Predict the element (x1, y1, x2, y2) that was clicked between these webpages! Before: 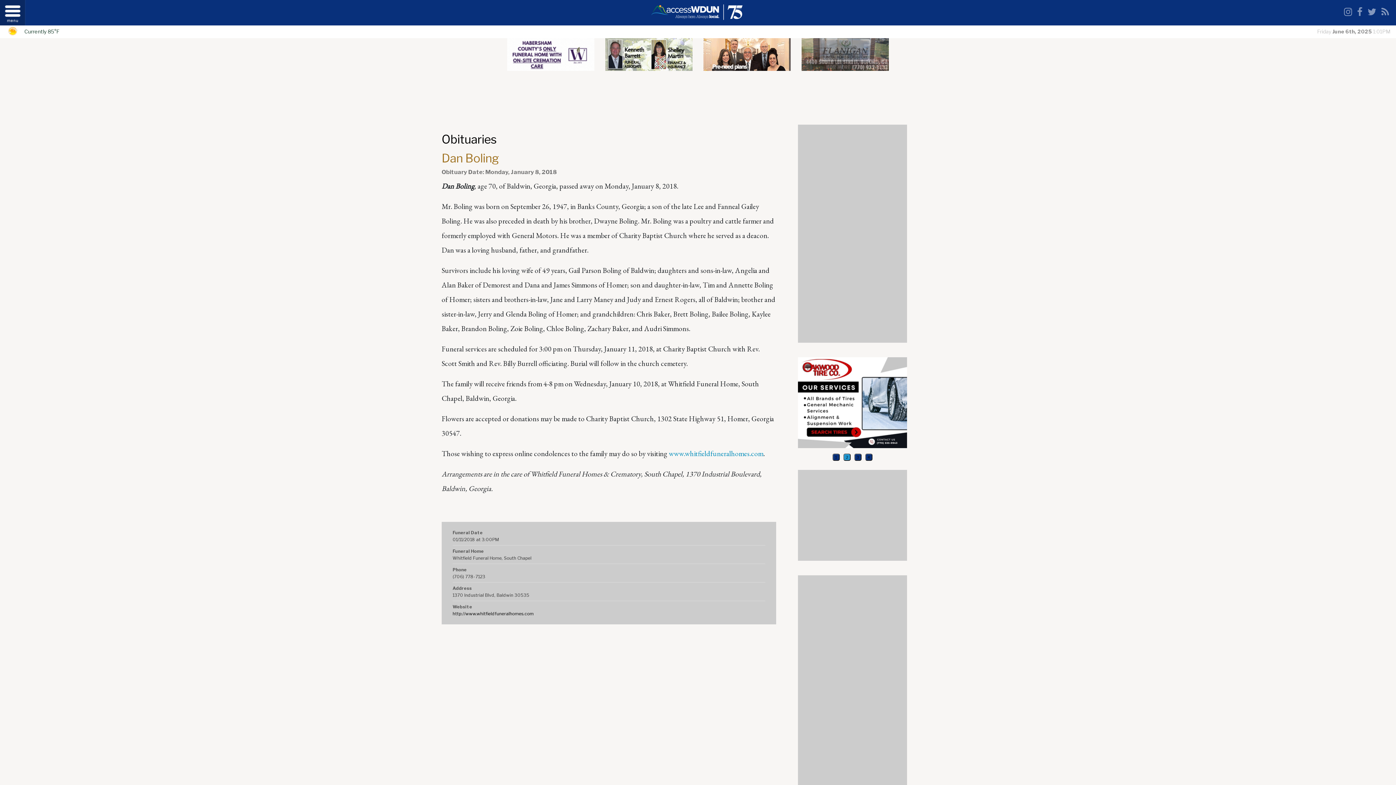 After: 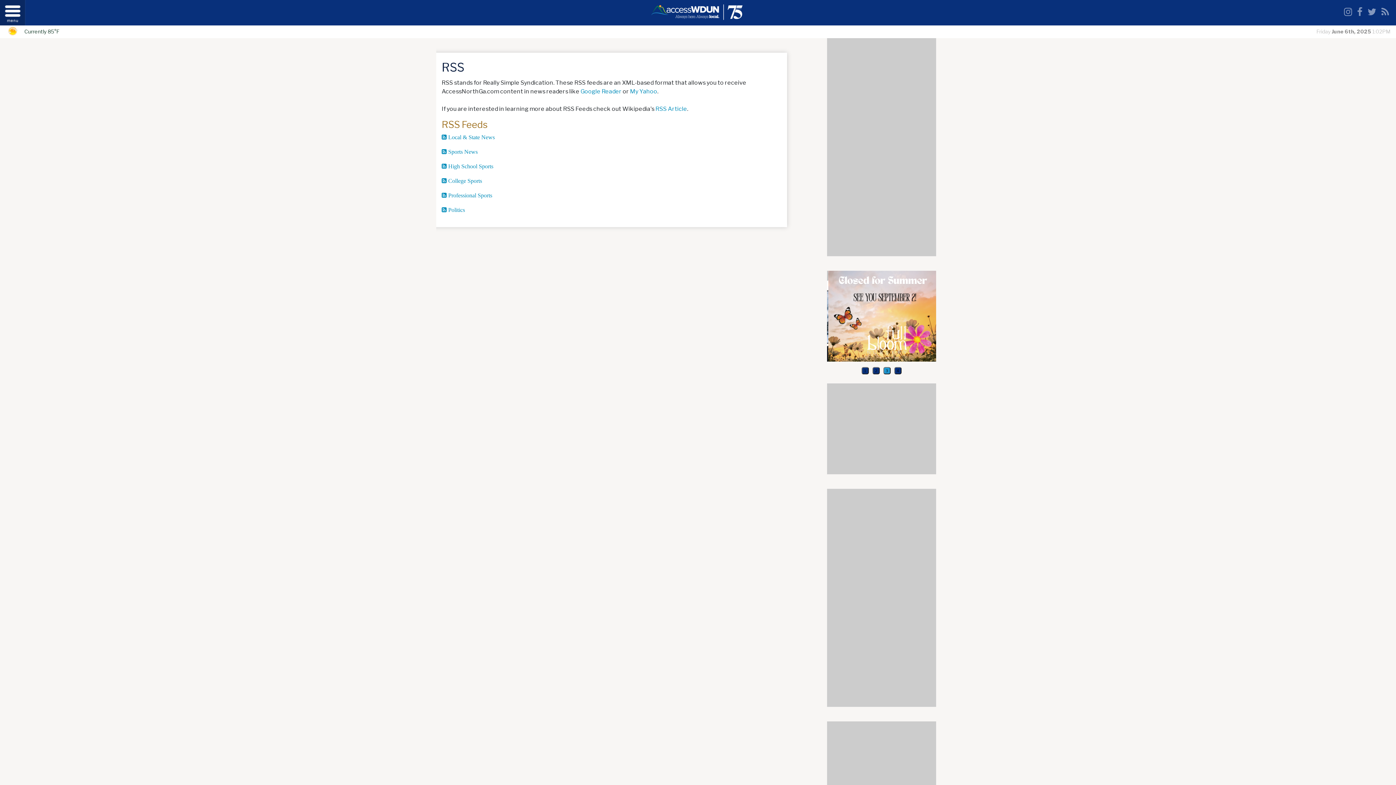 Action: bbox: (1381, 7, 1389, 16) label: RSS